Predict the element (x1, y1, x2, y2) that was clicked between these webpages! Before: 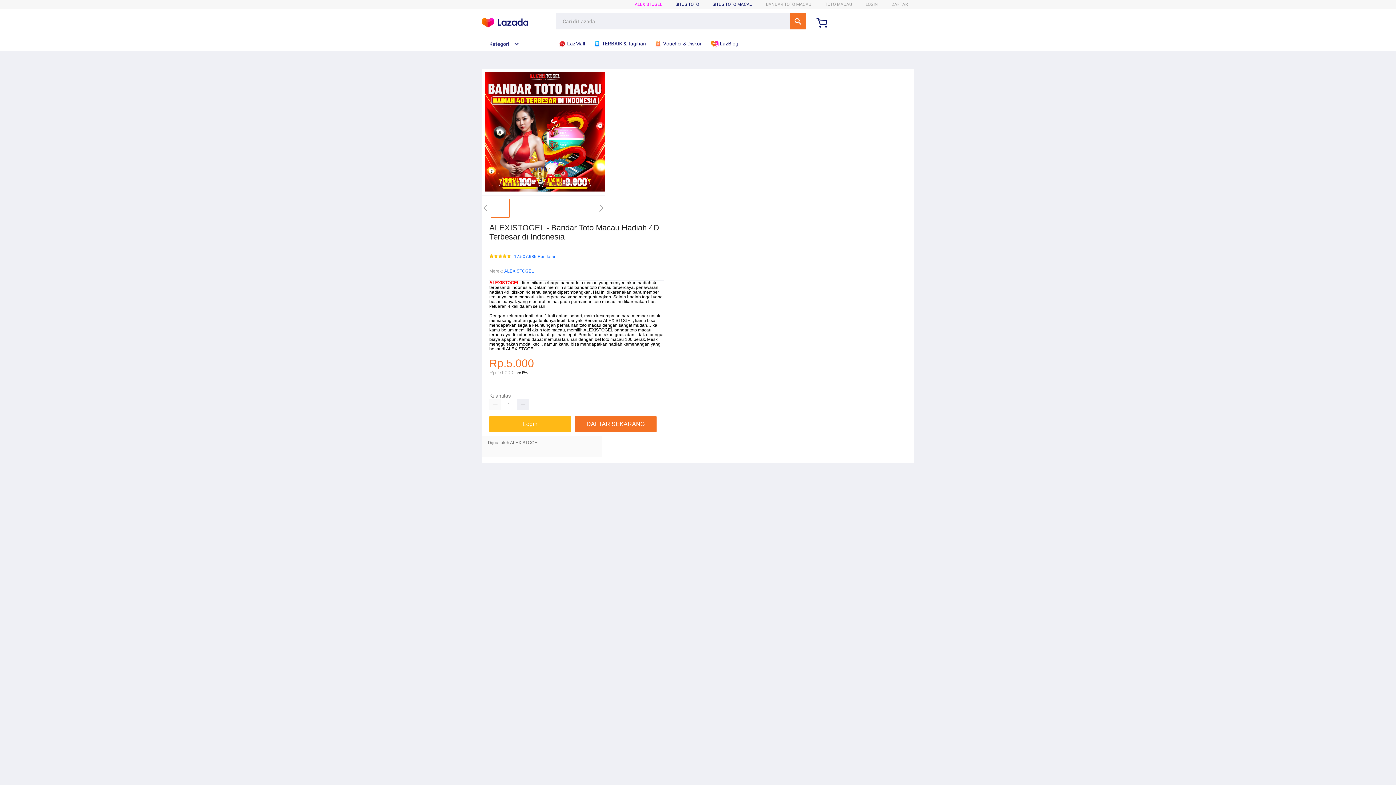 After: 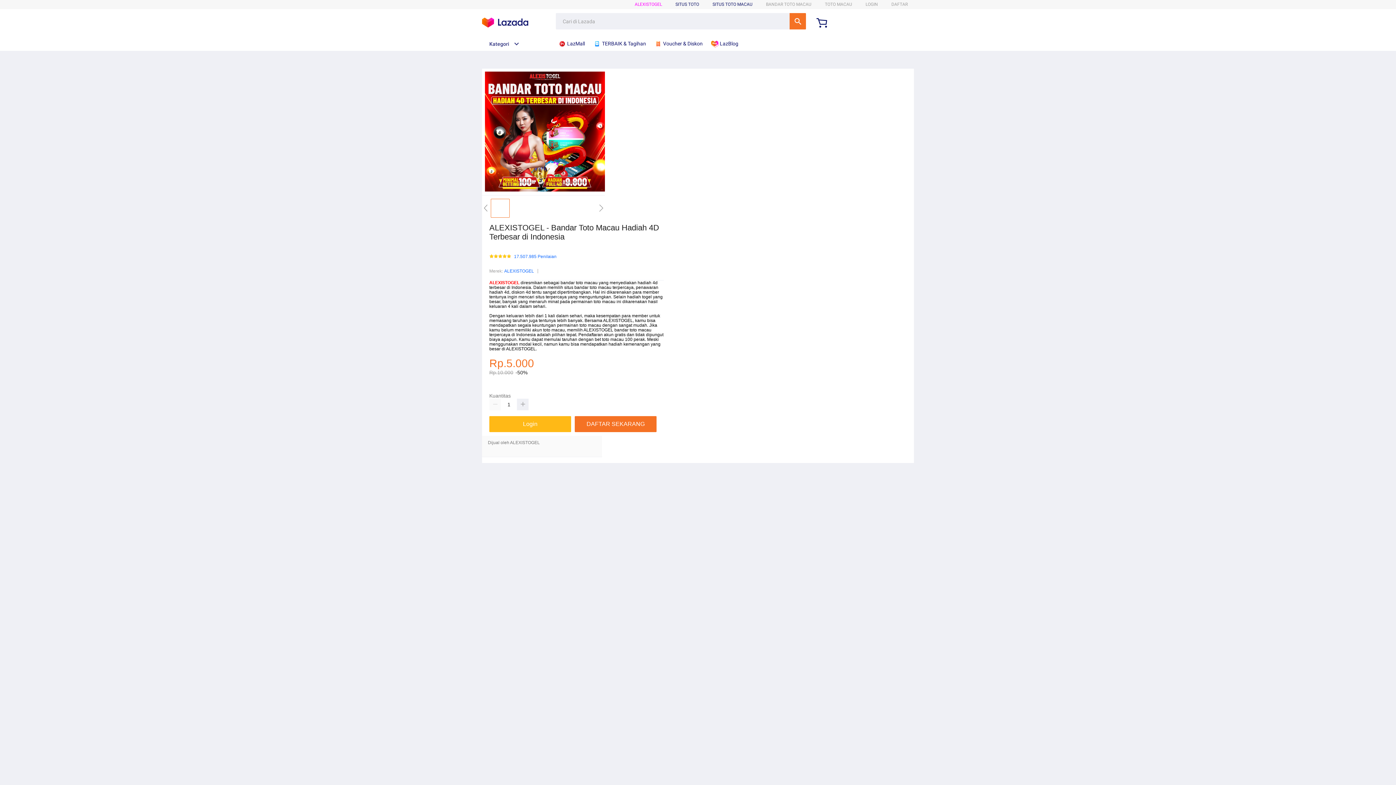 Action: bbox: (504, 267, 534, 275) label: ALEXISTOGEL